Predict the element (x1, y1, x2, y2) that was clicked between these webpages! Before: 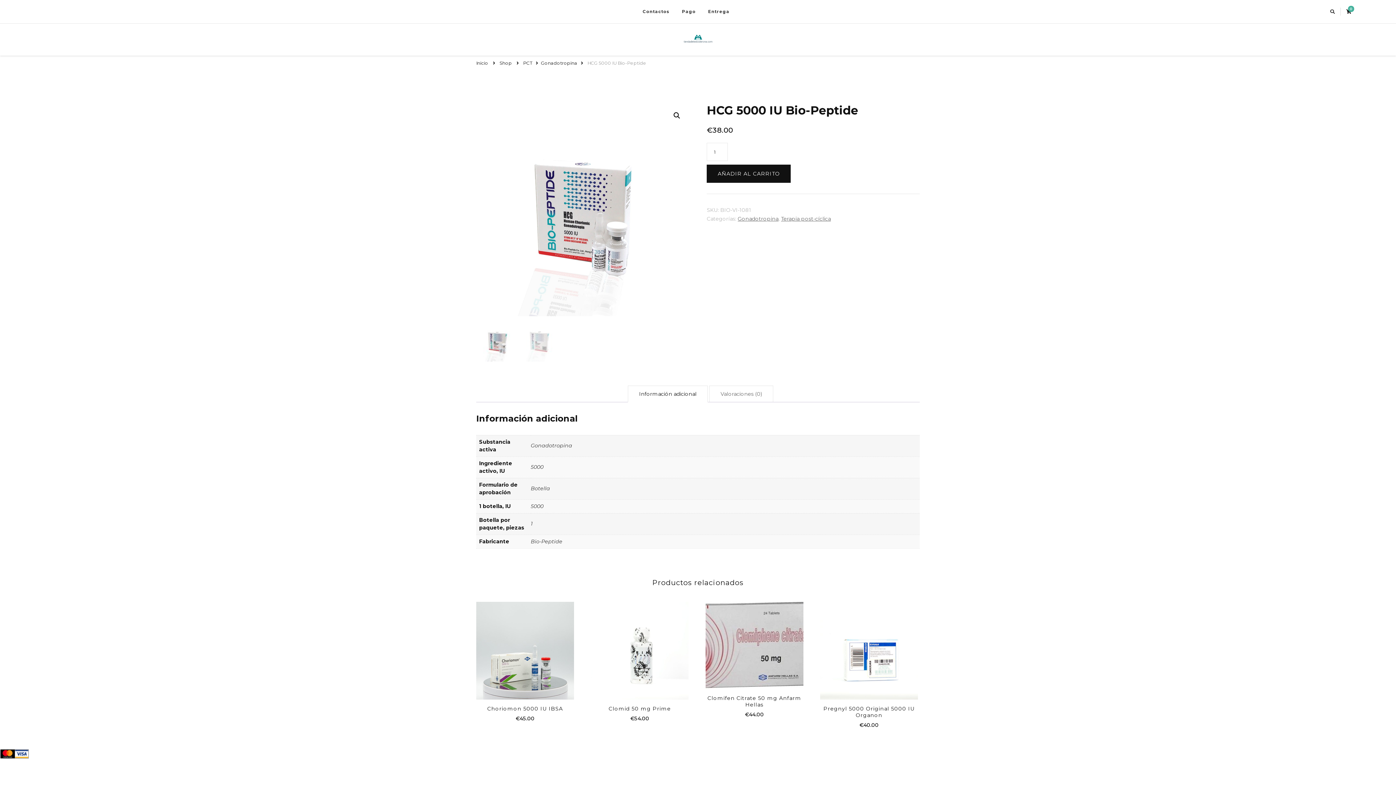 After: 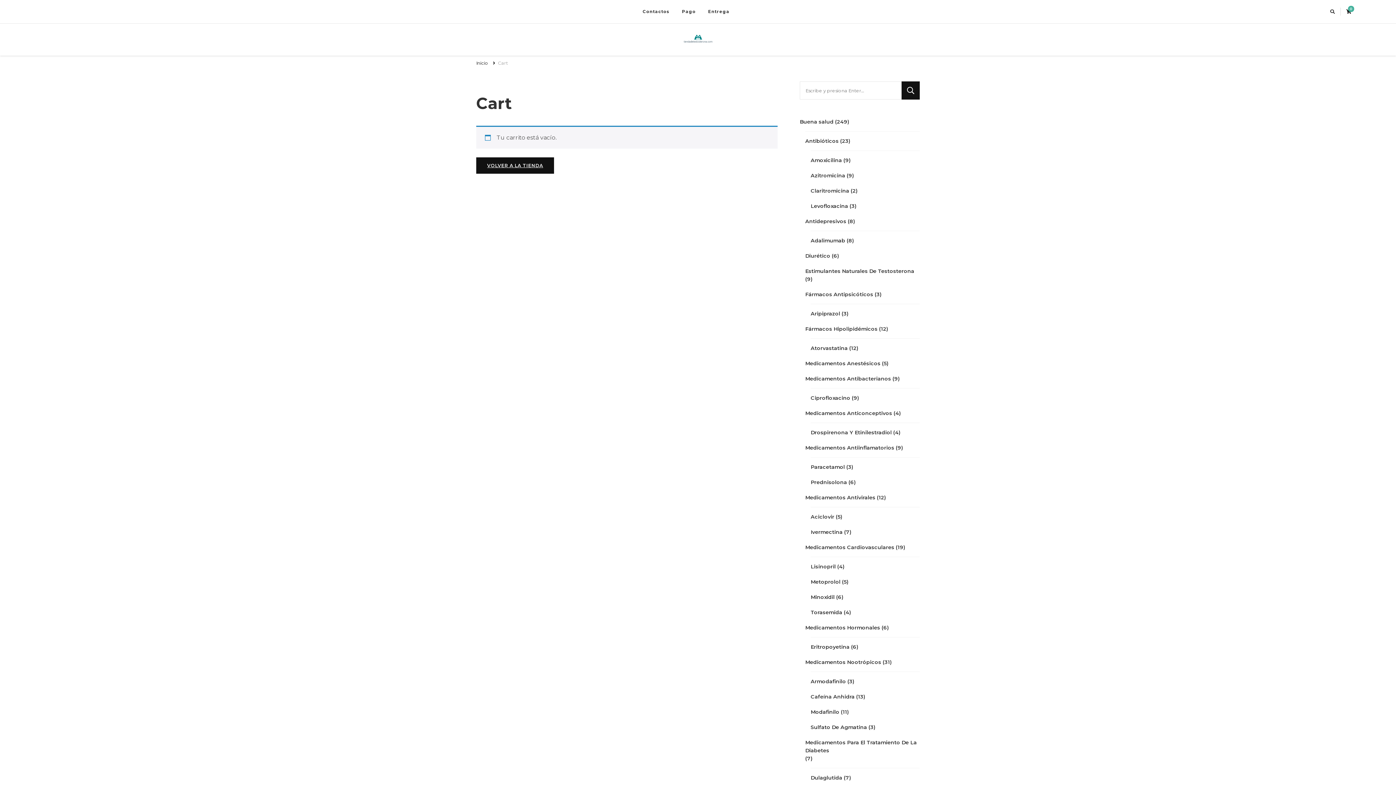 Action: bbox: (1346, 5, 1354, 14) label: 0